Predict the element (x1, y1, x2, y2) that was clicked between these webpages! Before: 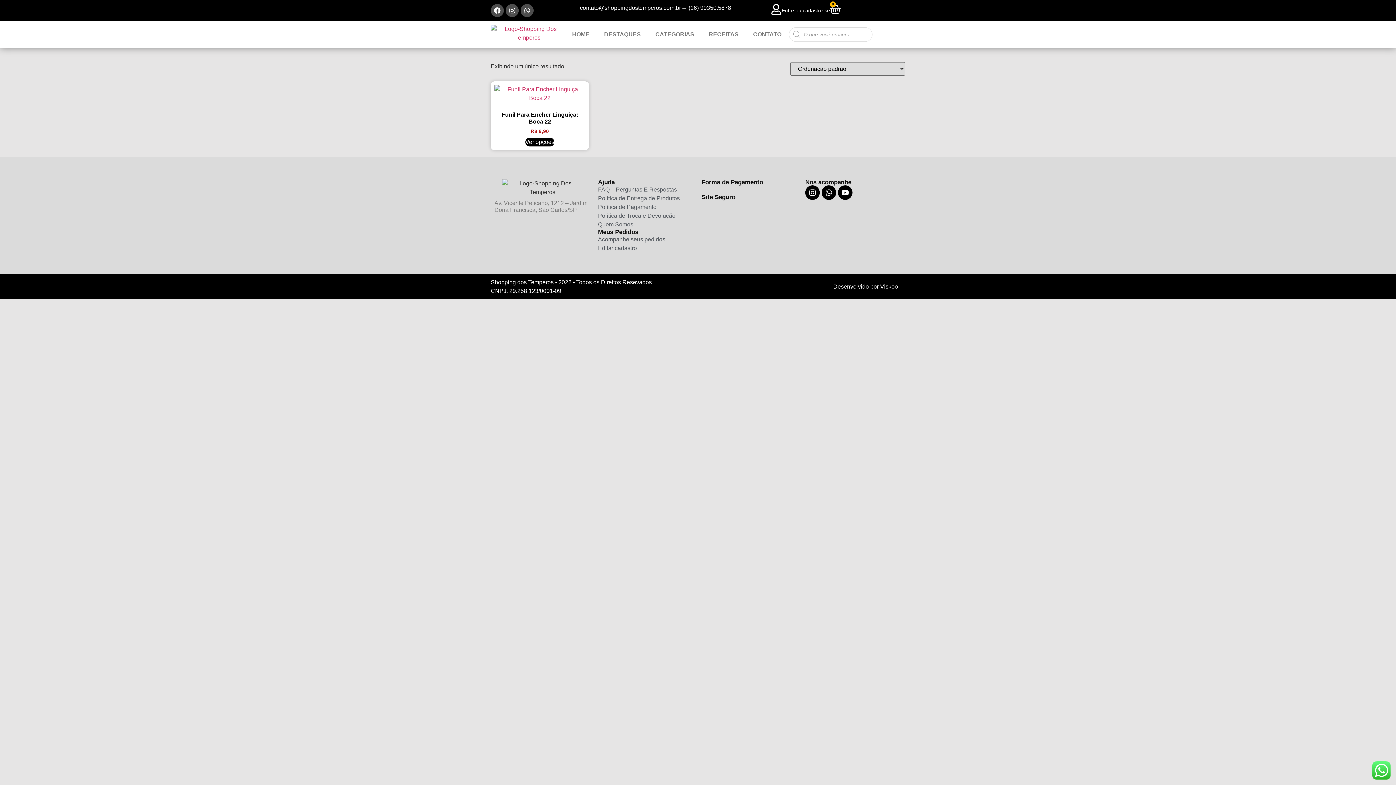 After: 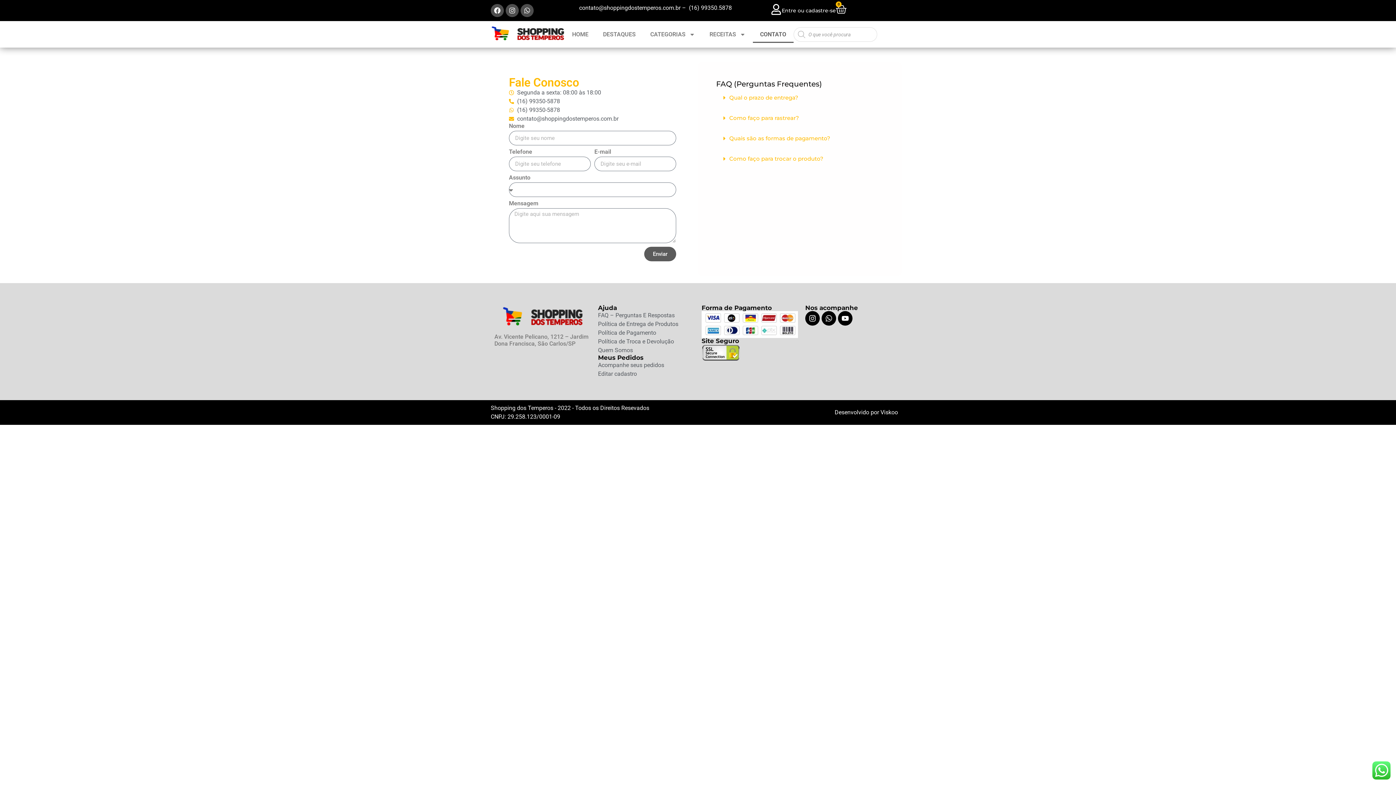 Action: bbox: (746, 26, 789, 42) label: CONTATO